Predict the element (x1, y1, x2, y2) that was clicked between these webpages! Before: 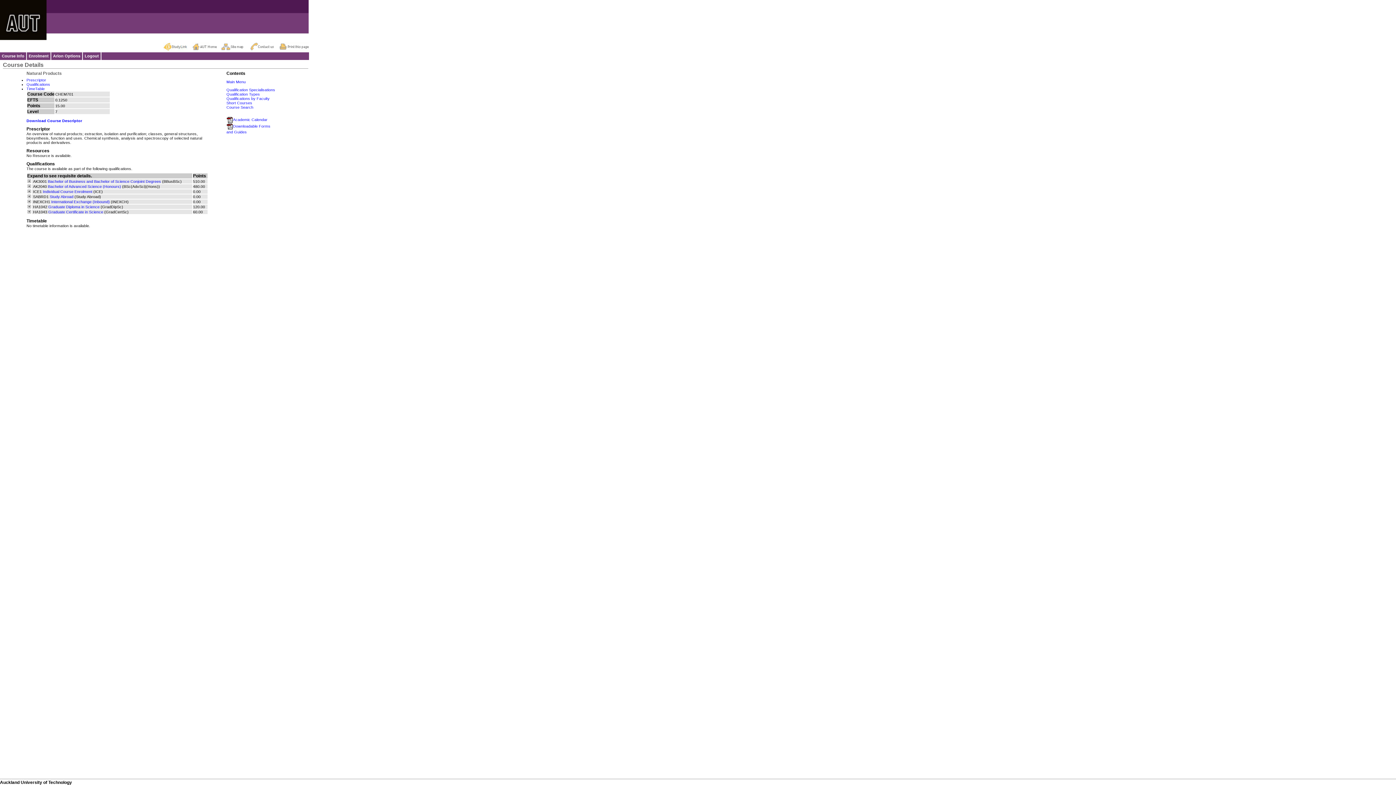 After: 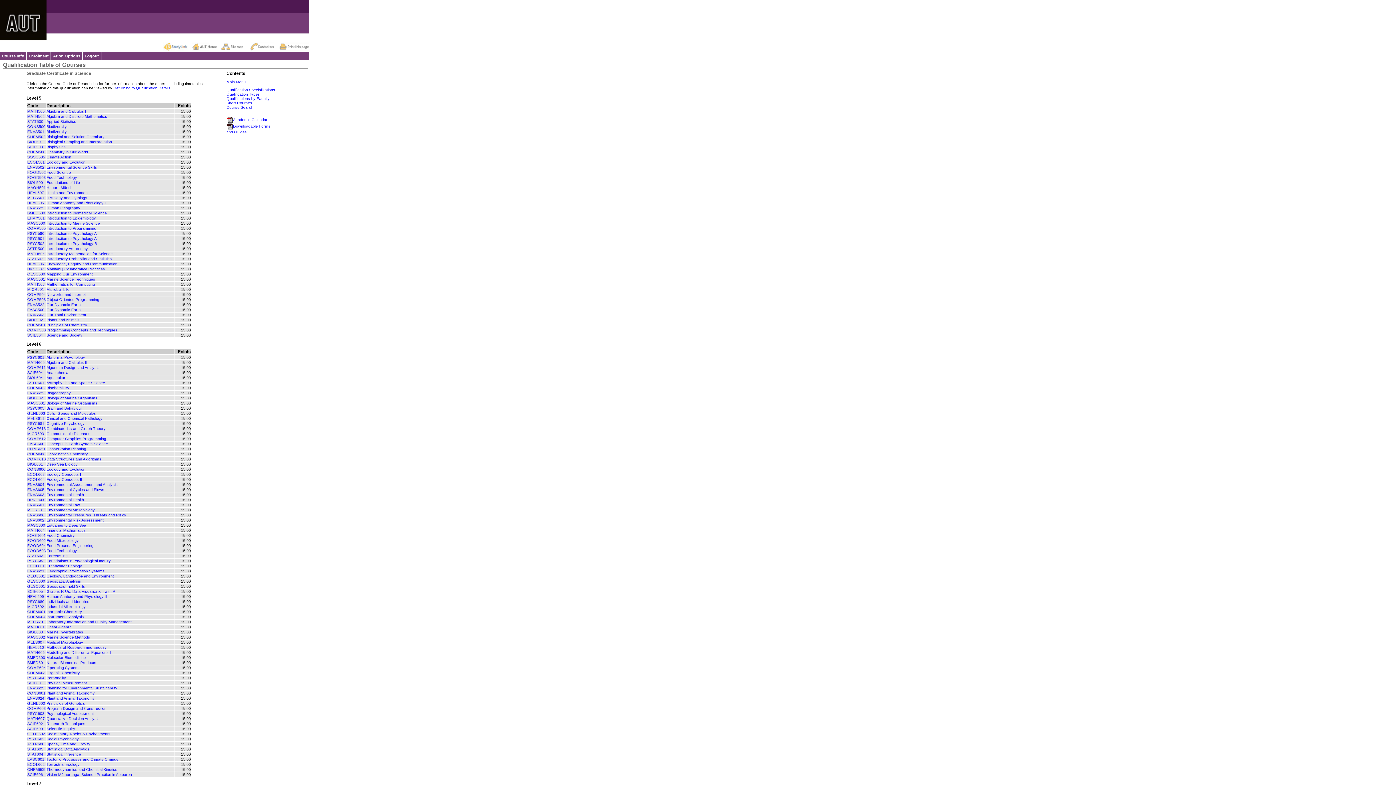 Action: bbox: (48, 209, 103, 214) label: Graduate Certificate in Science